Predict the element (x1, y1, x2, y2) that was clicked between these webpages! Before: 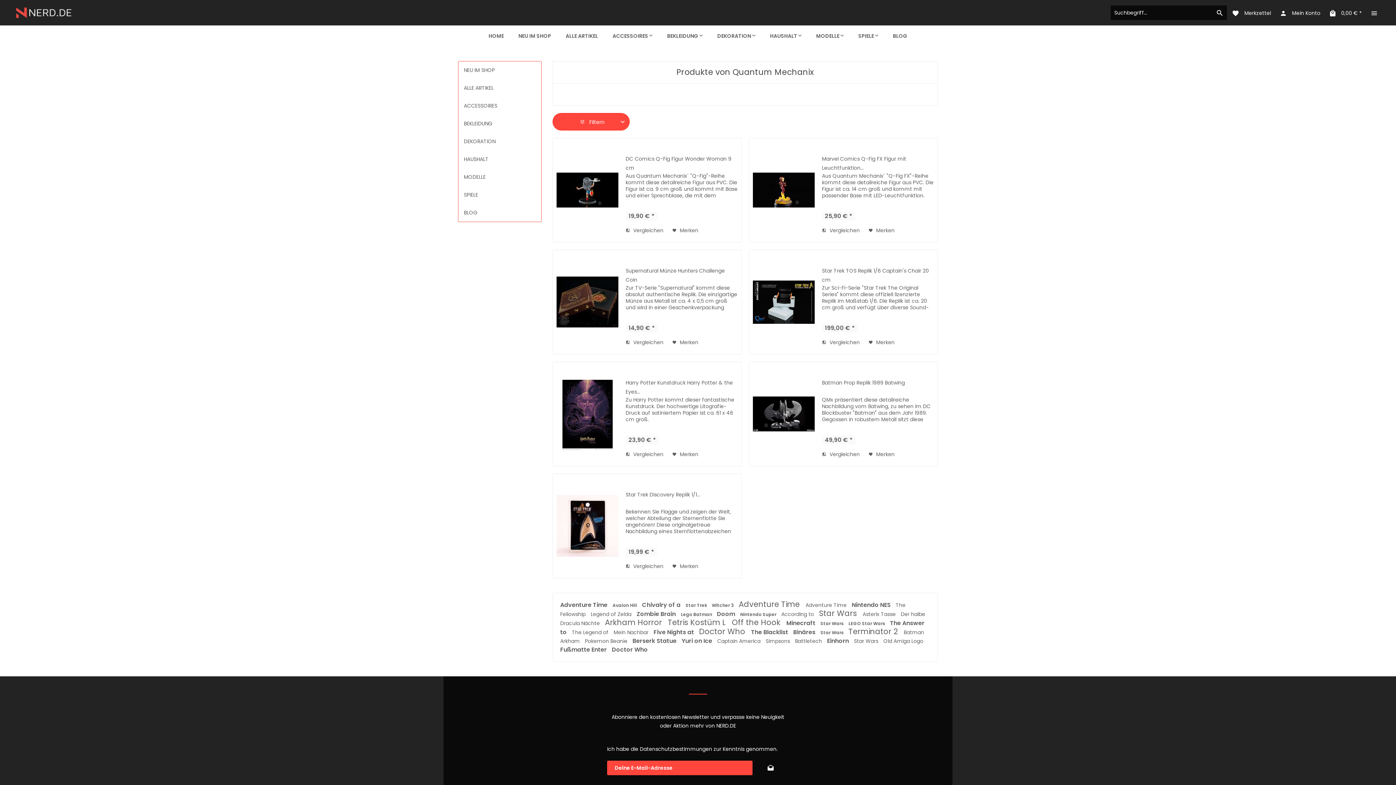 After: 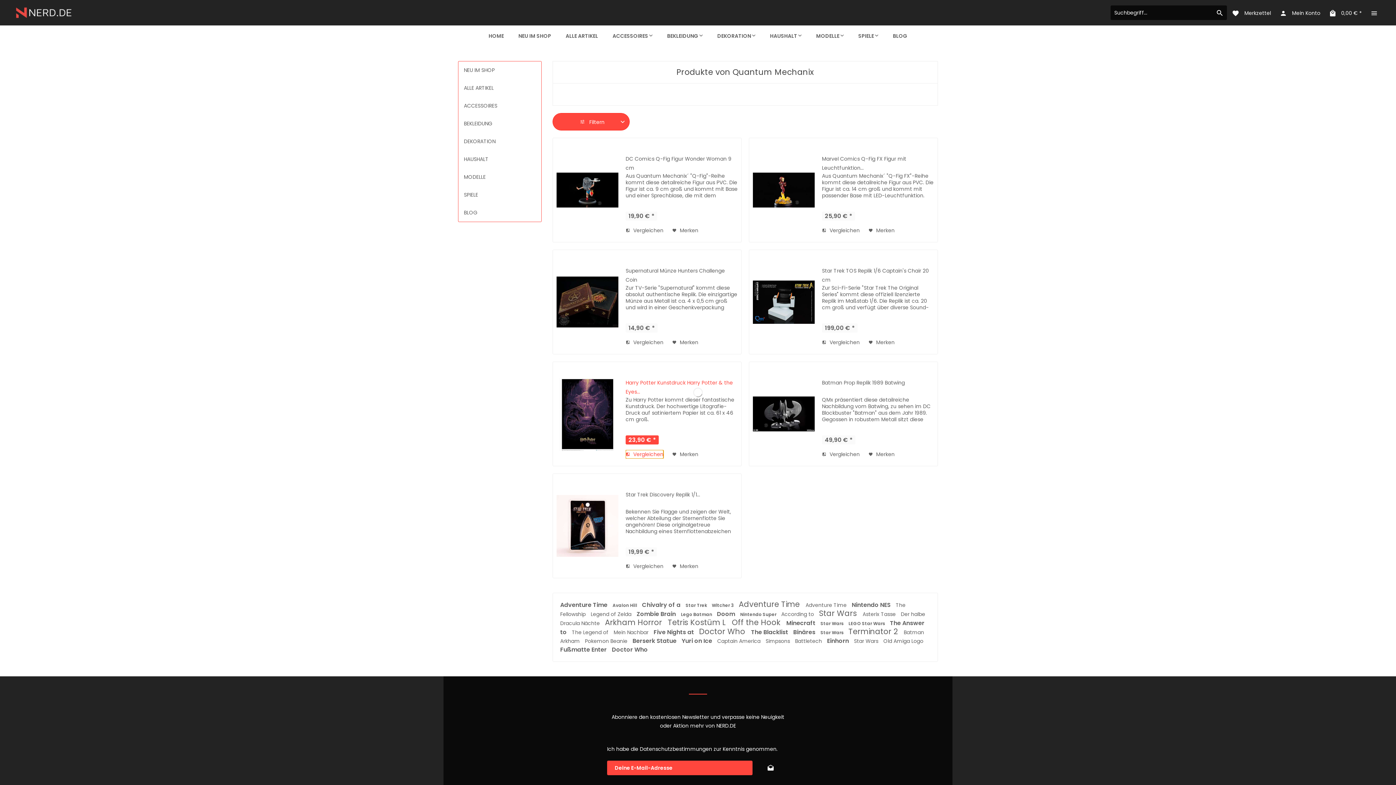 Action: bbox: (625, 450, 663, 458) label:  Vergleichen